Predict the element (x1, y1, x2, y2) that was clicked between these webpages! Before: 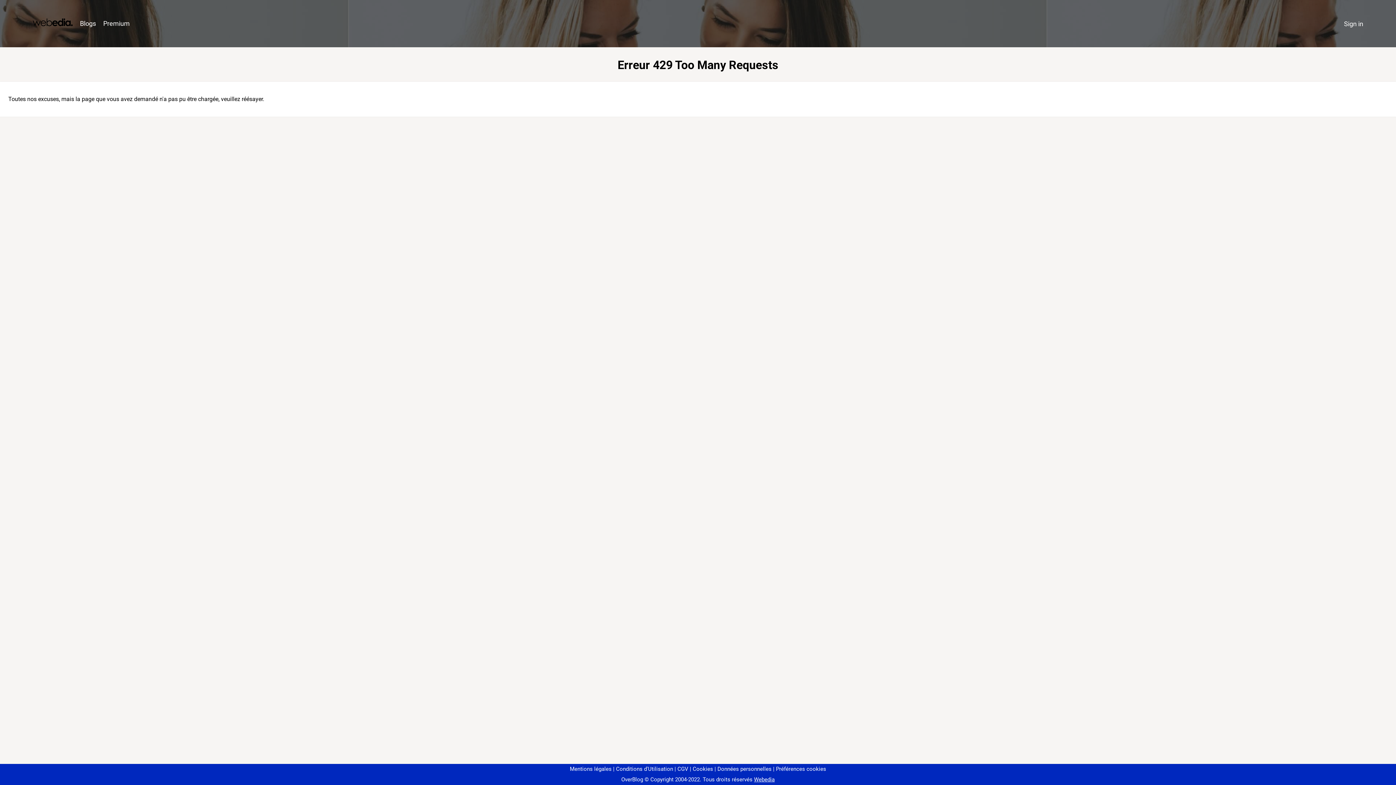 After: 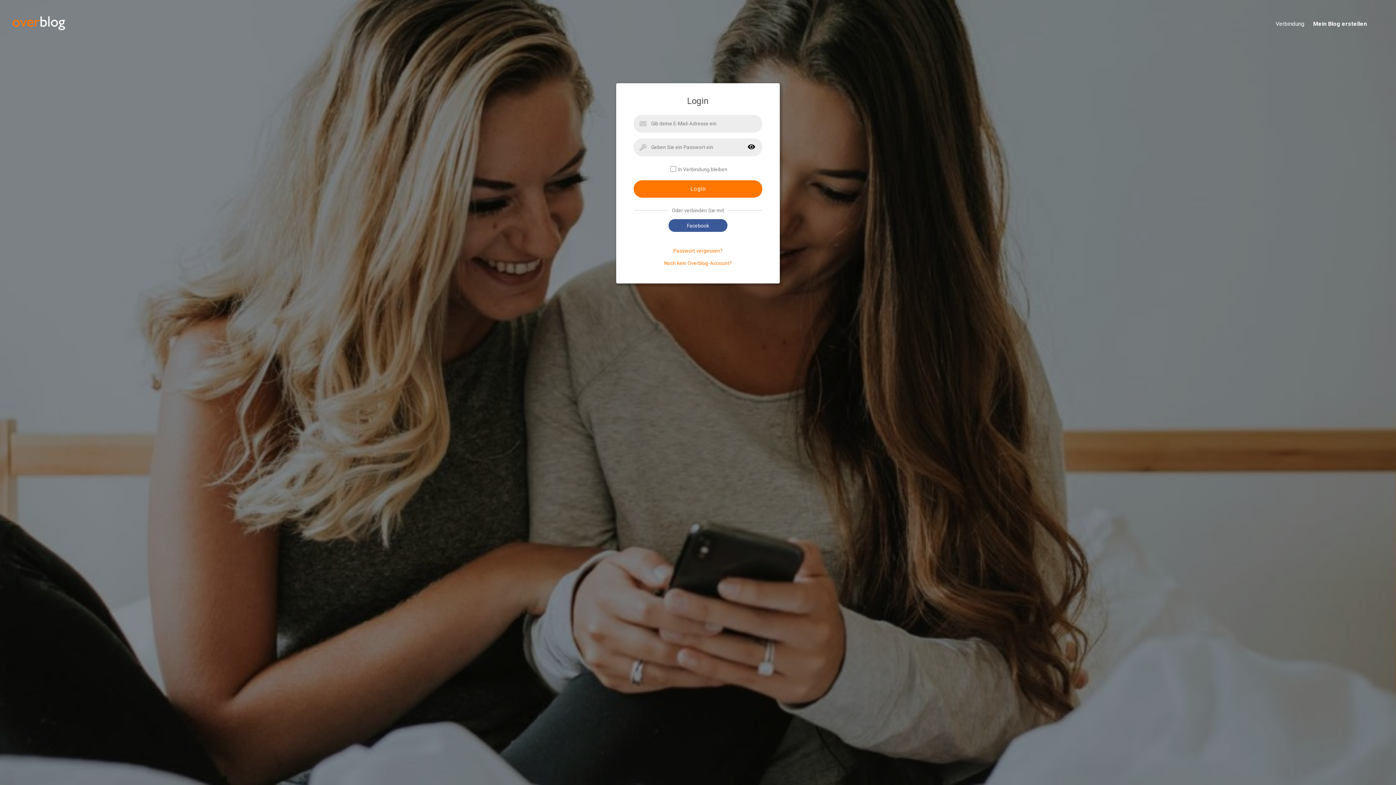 Action: bbox: (1340, 16, 1367, 31) label: Sign in